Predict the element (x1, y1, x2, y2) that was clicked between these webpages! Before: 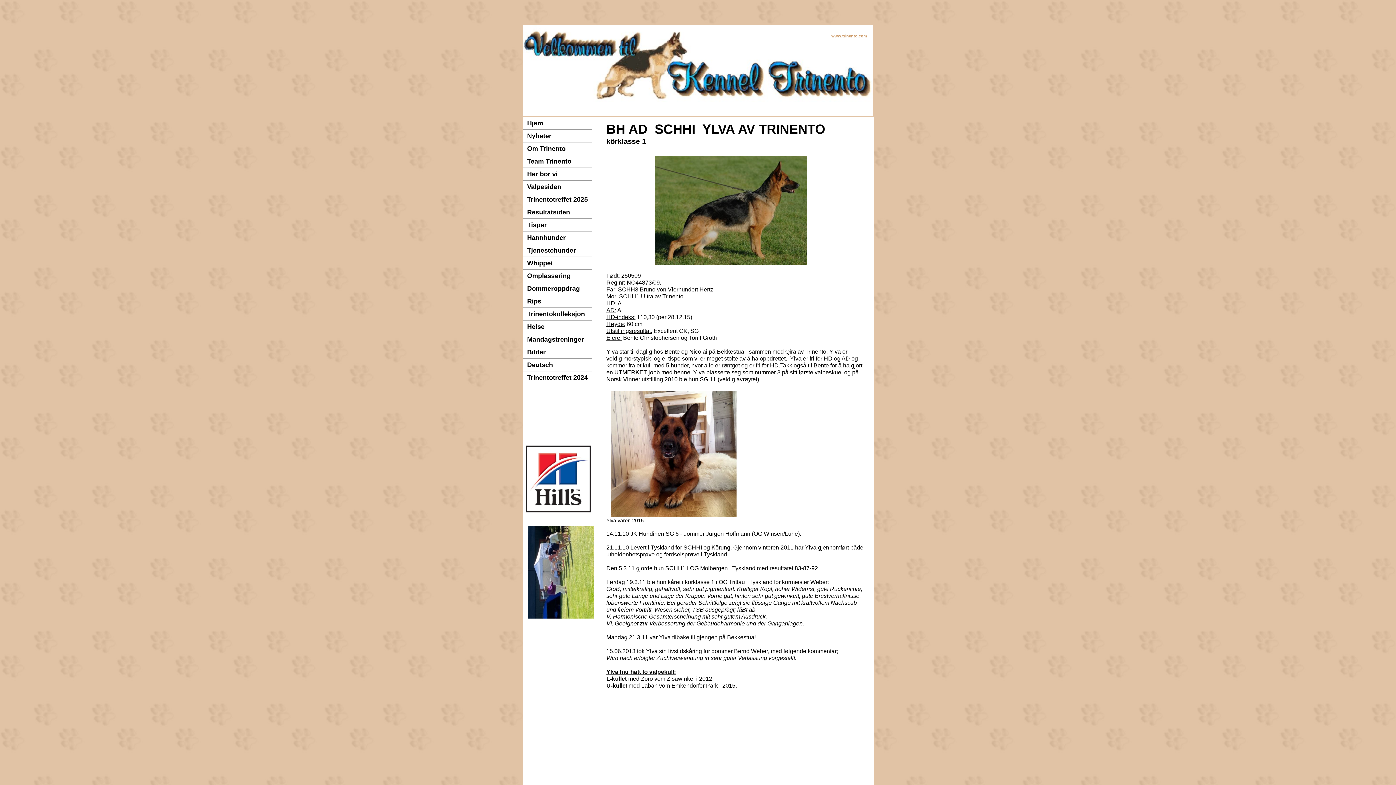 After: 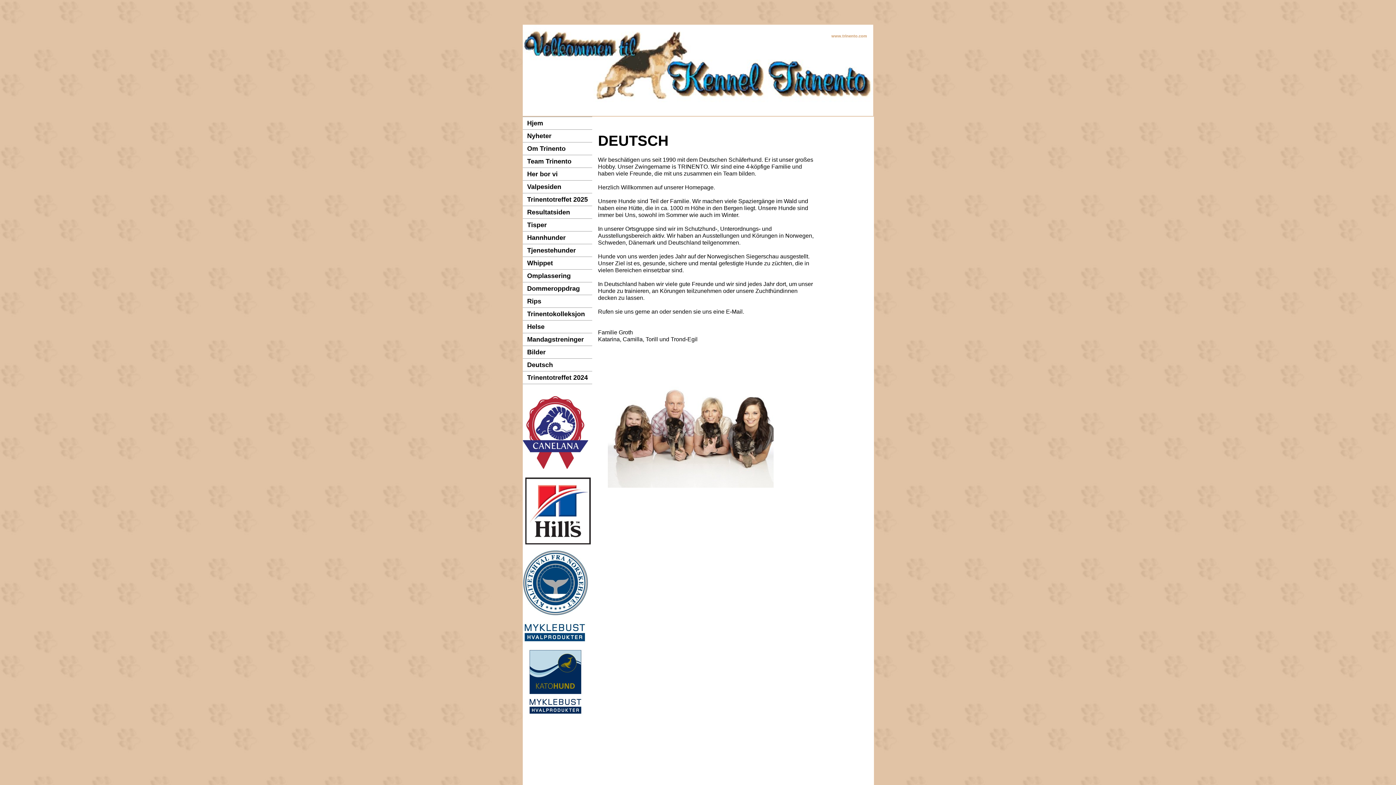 Action: label: Deutsch bbox: (522, 358, 592, 371)